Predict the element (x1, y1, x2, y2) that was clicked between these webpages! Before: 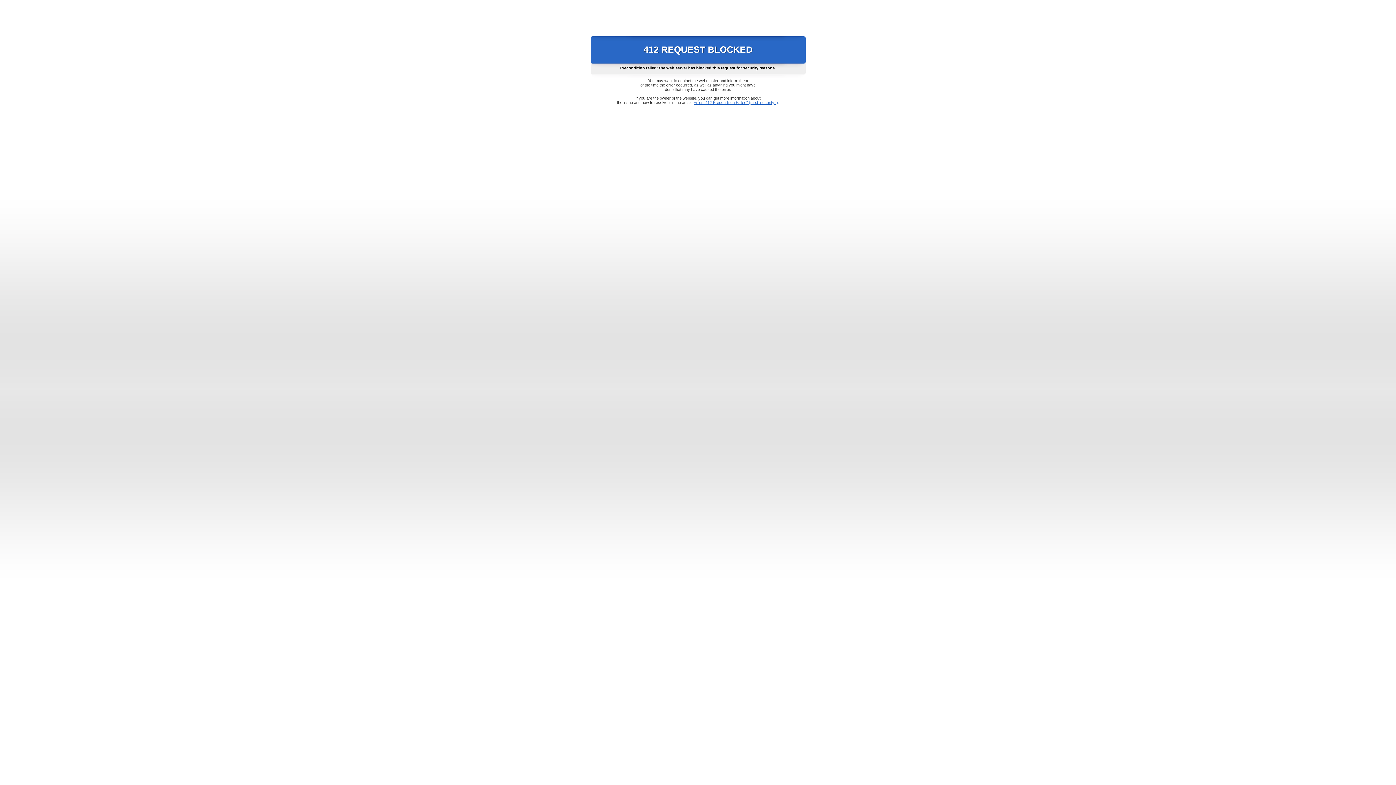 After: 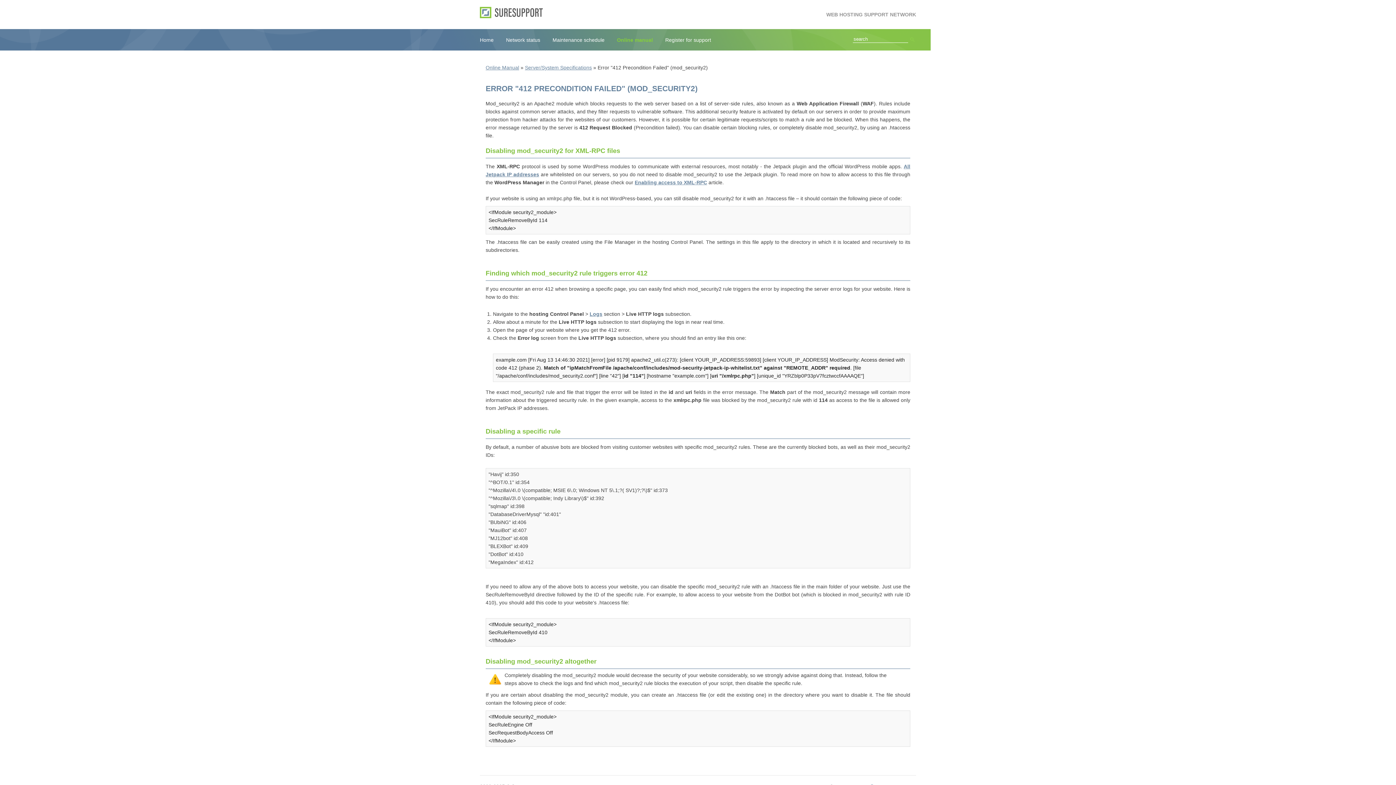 Action: bbox: (693, 100, 778, 104) label: Error "412 Precondition Failed" (mod_security2)